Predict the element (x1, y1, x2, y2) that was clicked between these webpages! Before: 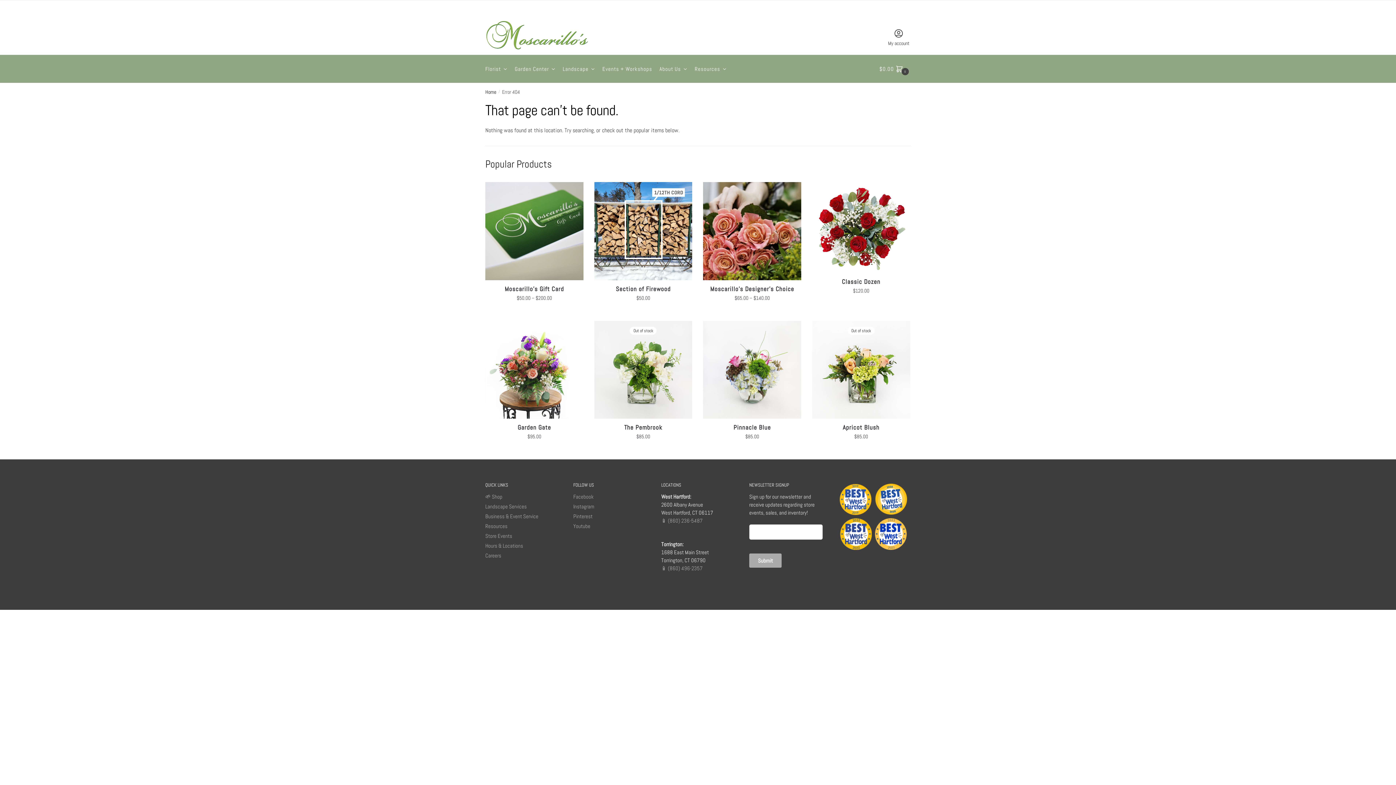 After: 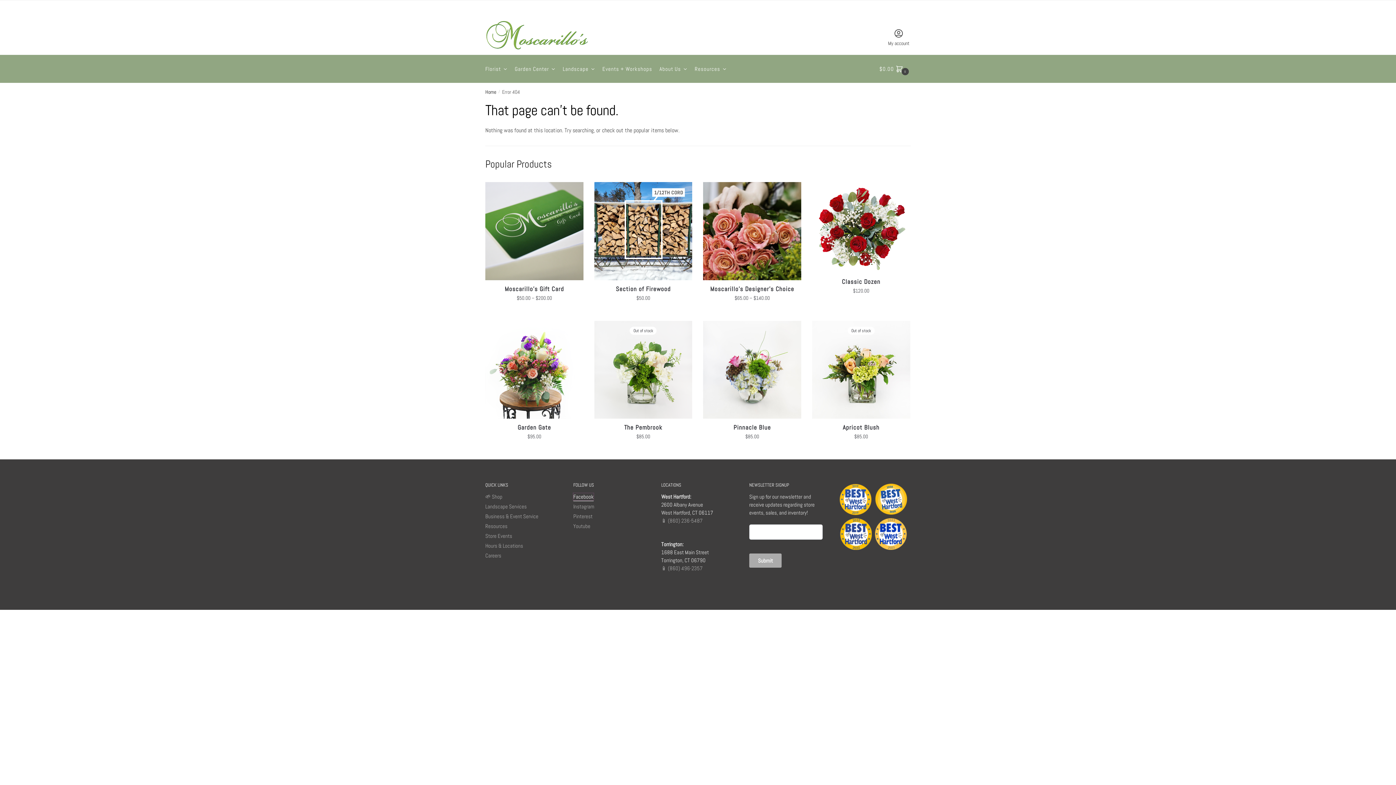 Action: label: Facebook bbox: (573, 493, 593, 500)